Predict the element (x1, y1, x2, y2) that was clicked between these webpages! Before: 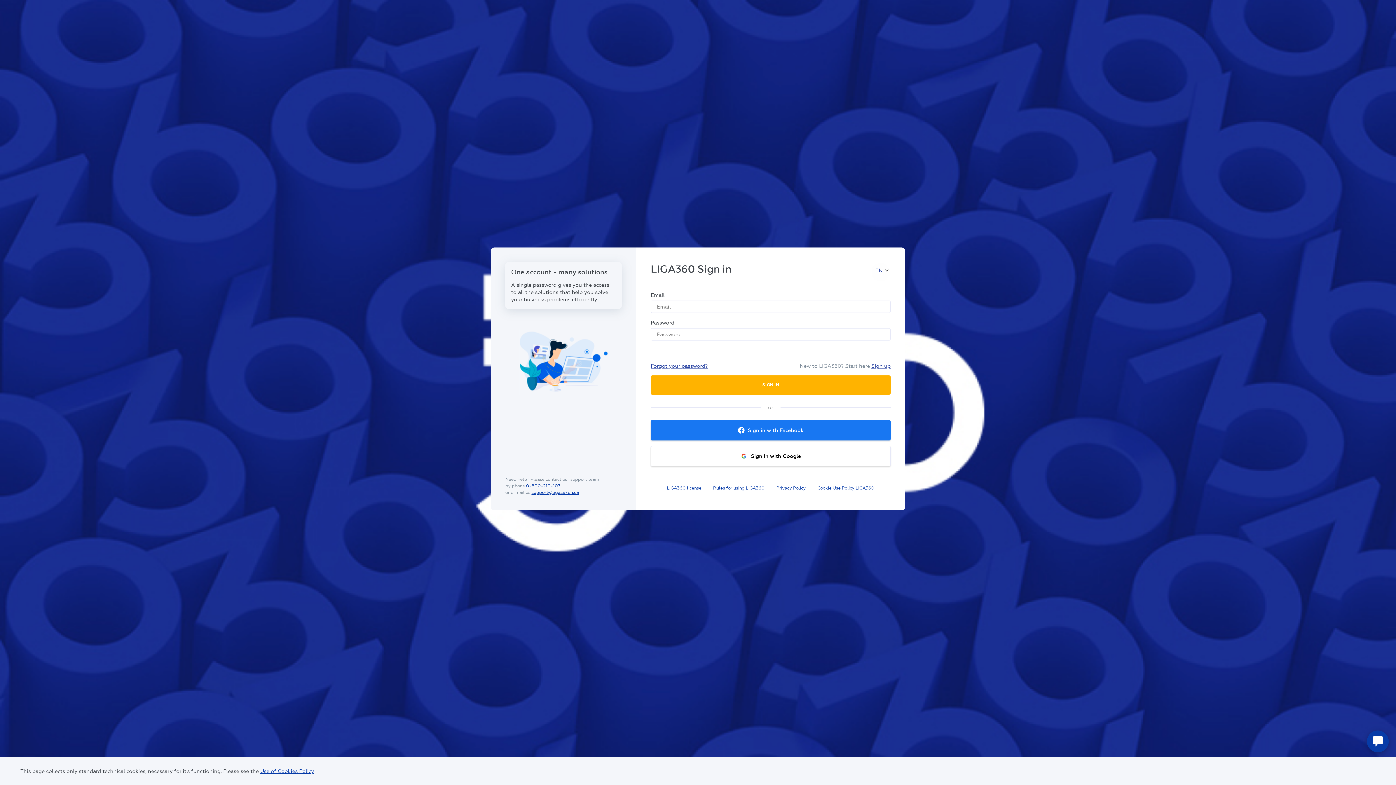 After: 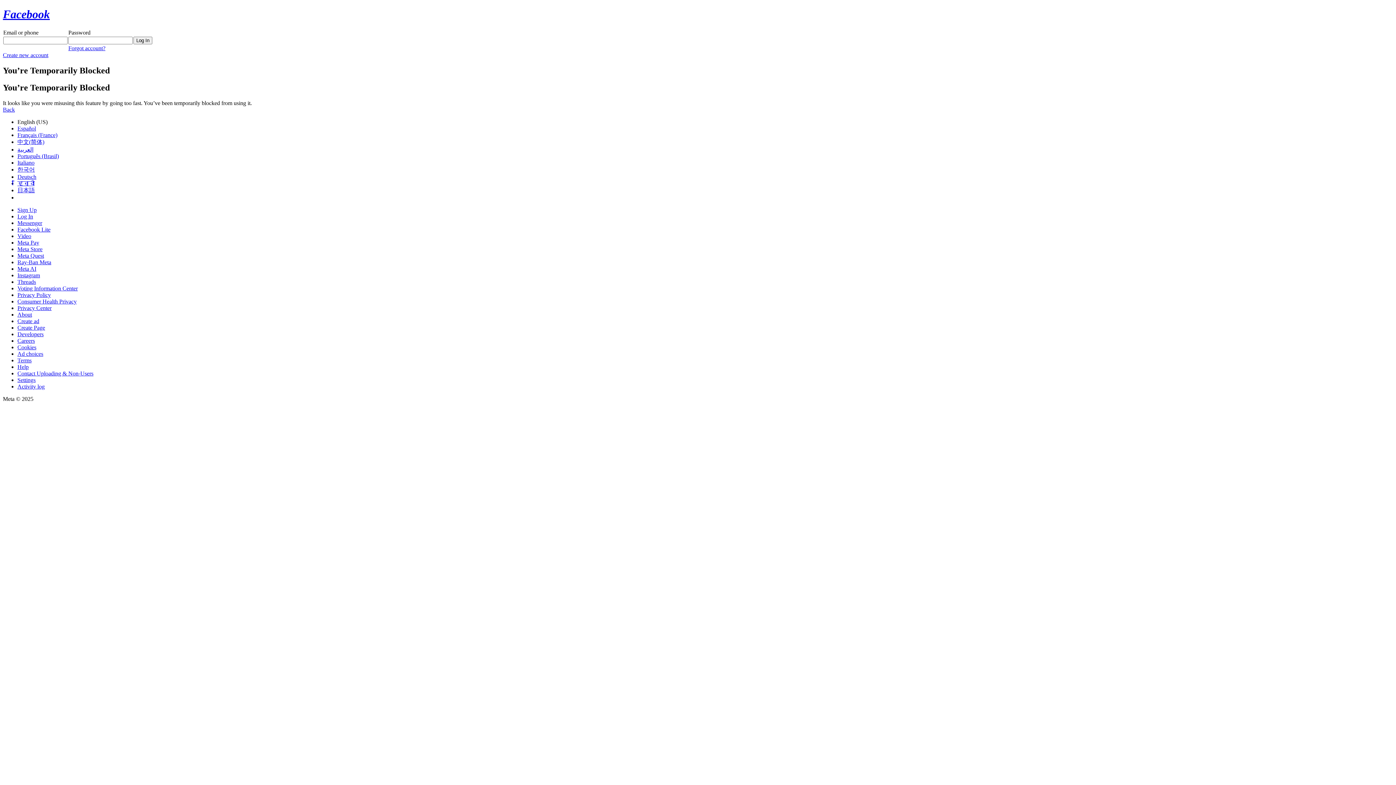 Action: label: Sign in with Facebook bbox: (650, 420, 890, 440)